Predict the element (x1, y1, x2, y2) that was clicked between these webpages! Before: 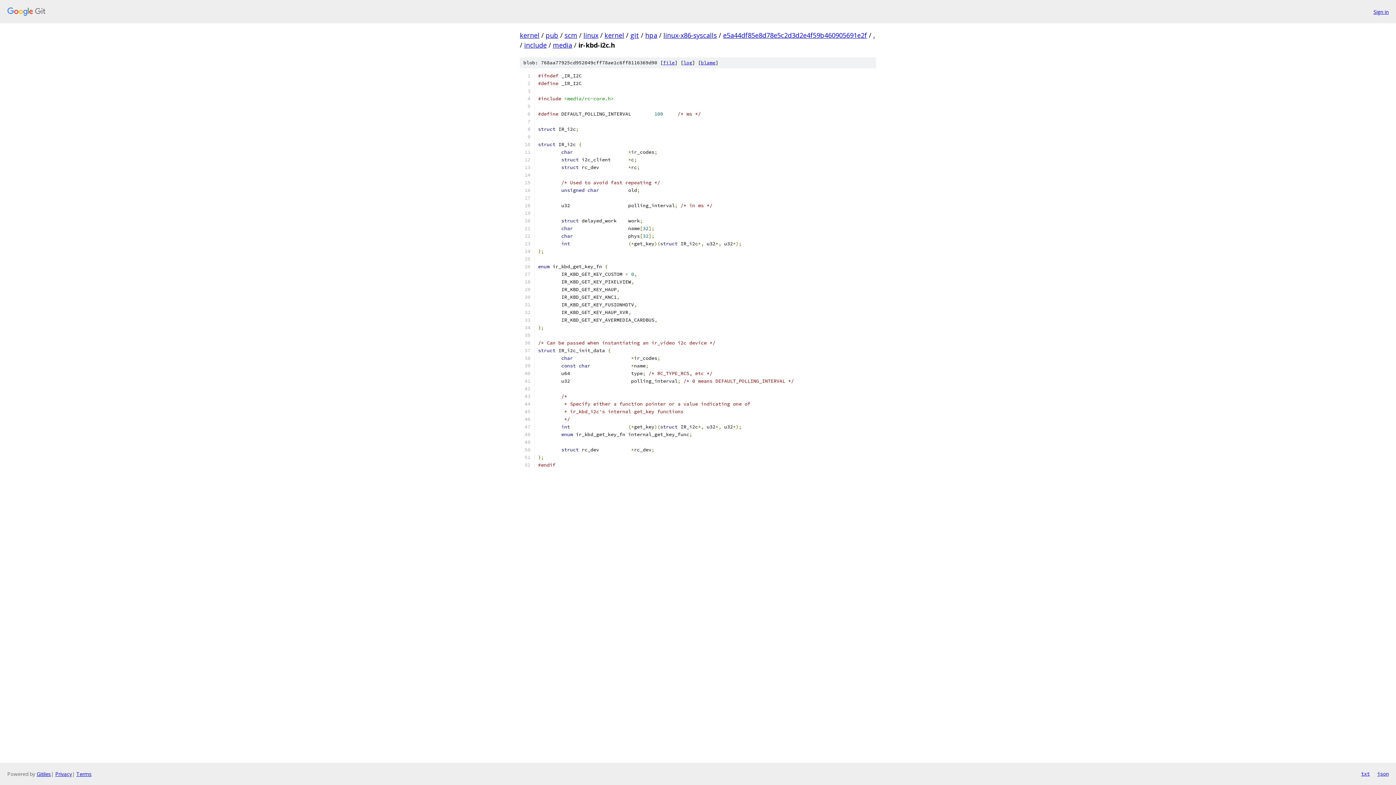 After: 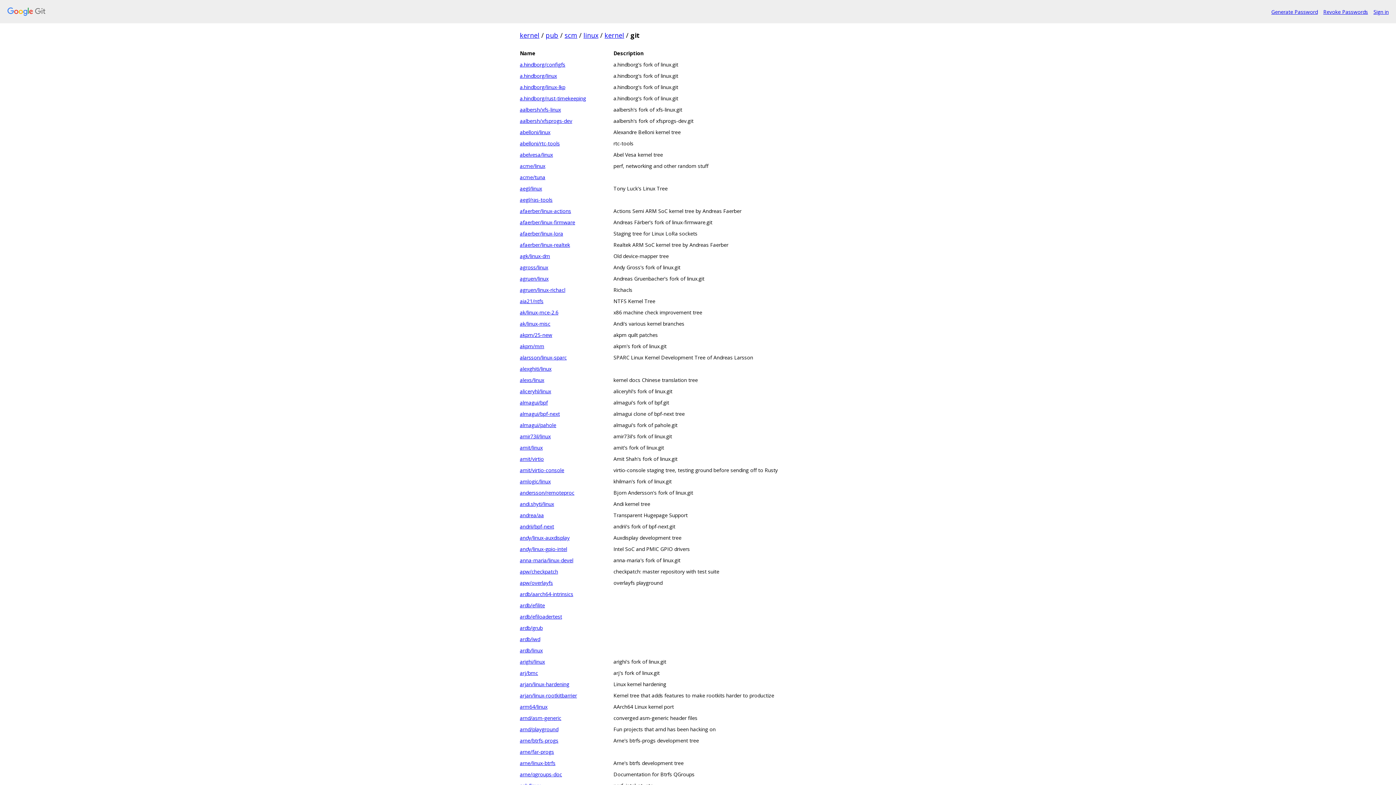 Action: label: git bbox: (630, 30, 639, 39)